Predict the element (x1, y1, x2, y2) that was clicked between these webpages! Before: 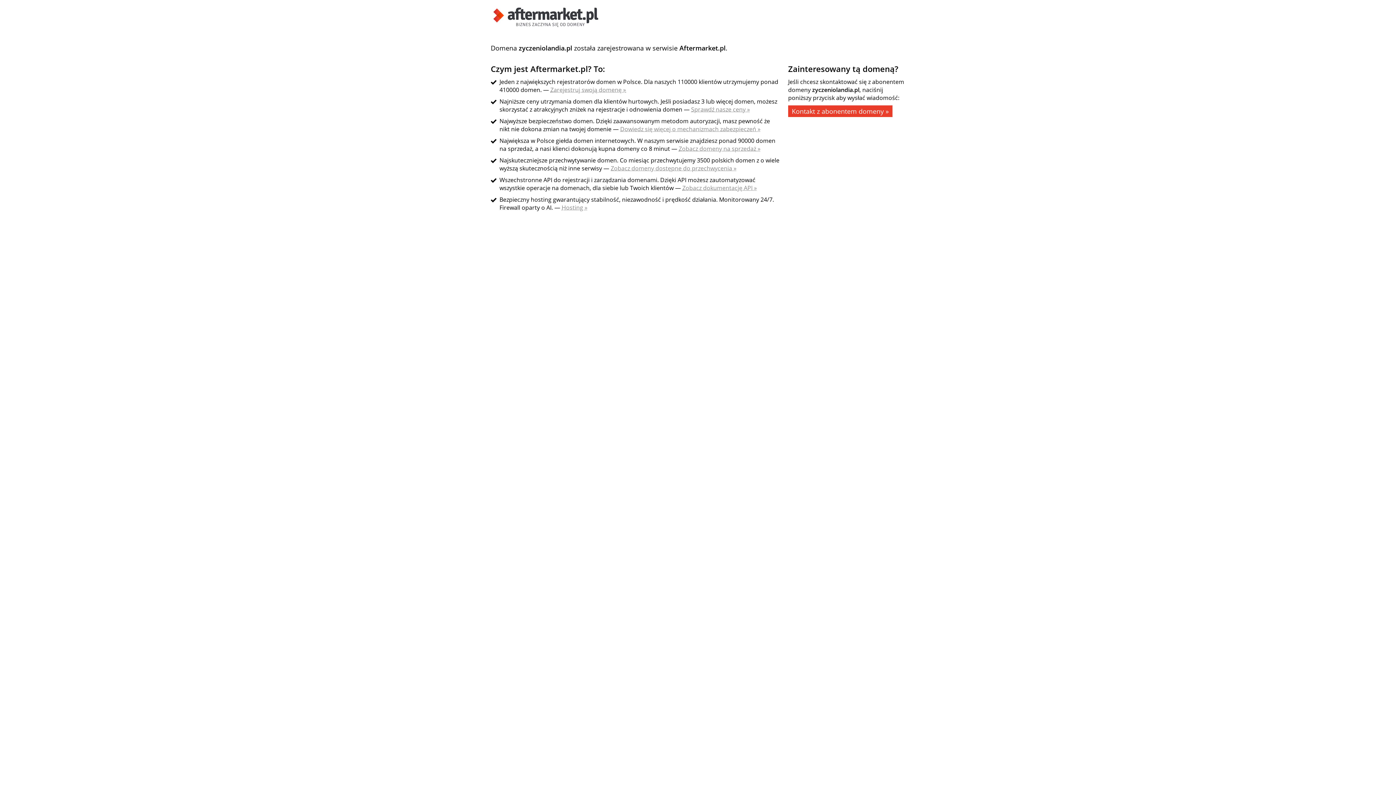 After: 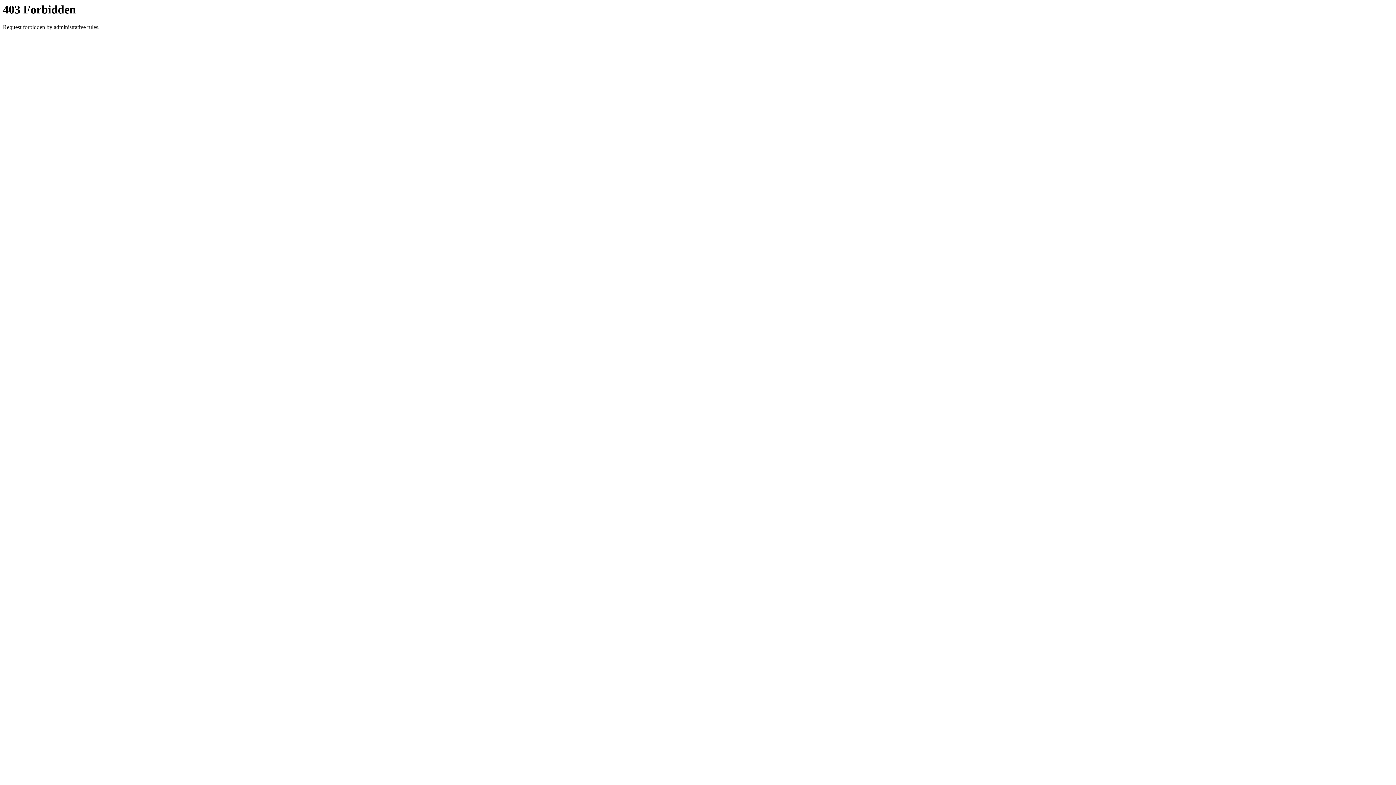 Action: label: Zobacz domeny dostępne do przechwycenia » bbox: (610, 164, 736, 172)